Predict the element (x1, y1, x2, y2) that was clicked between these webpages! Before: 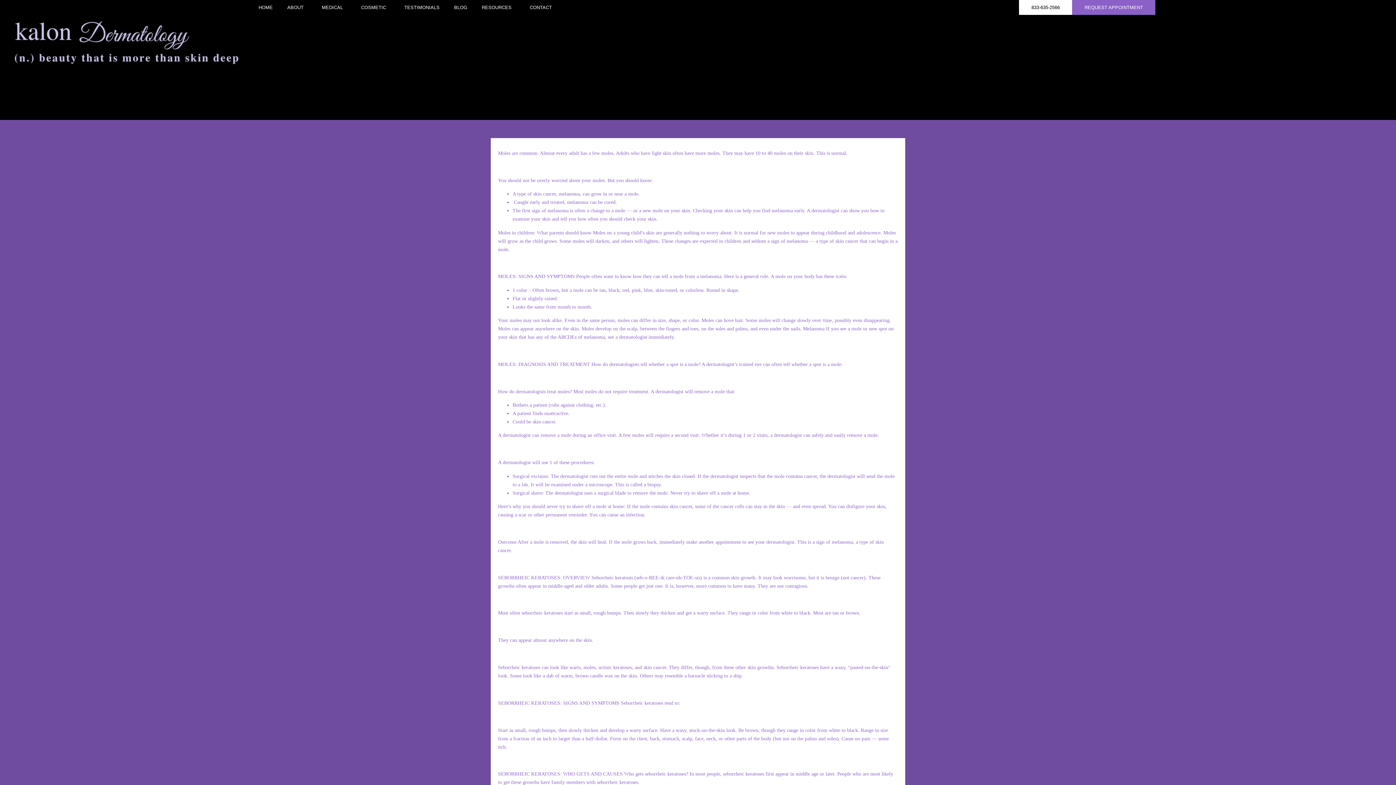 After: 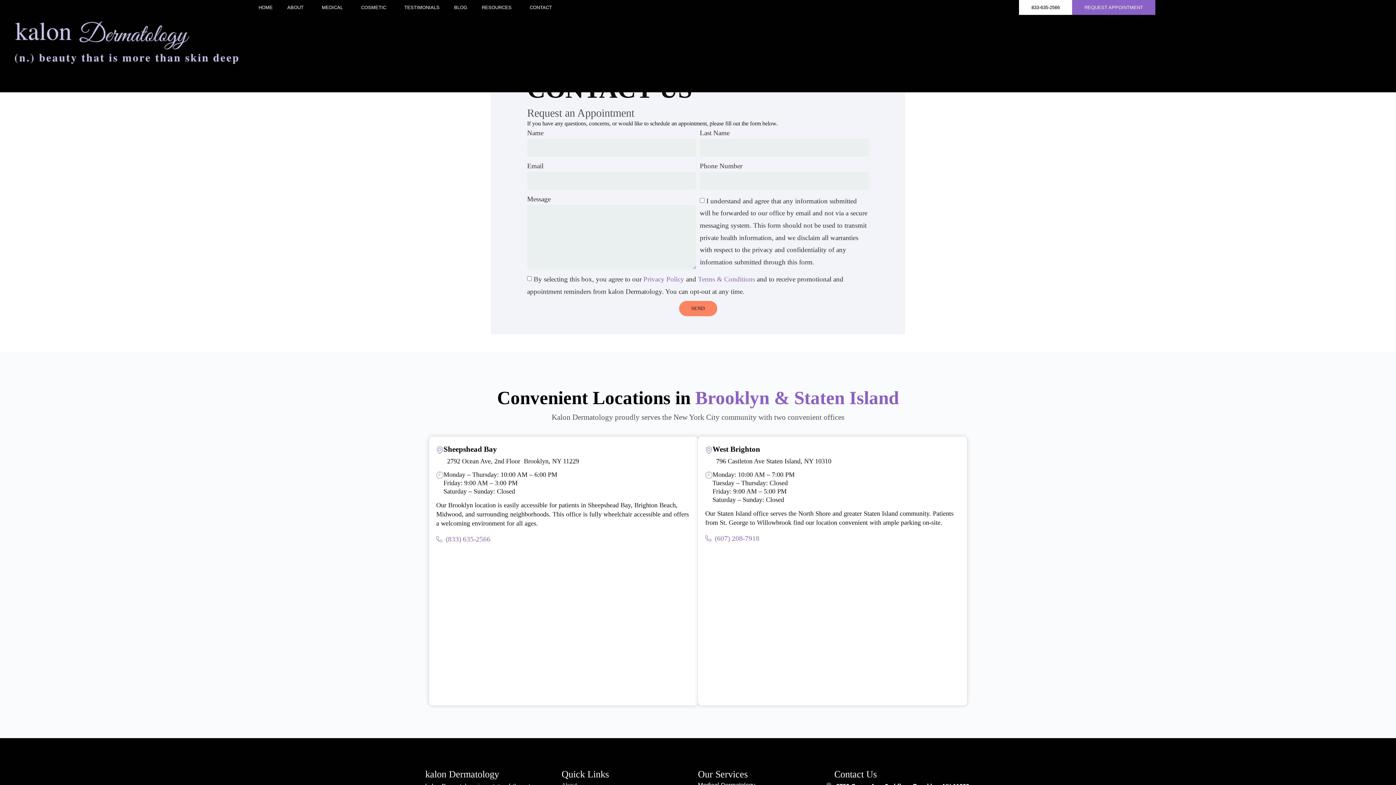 Action: label: CONTACT bbox: (522, 0, 559, 15)